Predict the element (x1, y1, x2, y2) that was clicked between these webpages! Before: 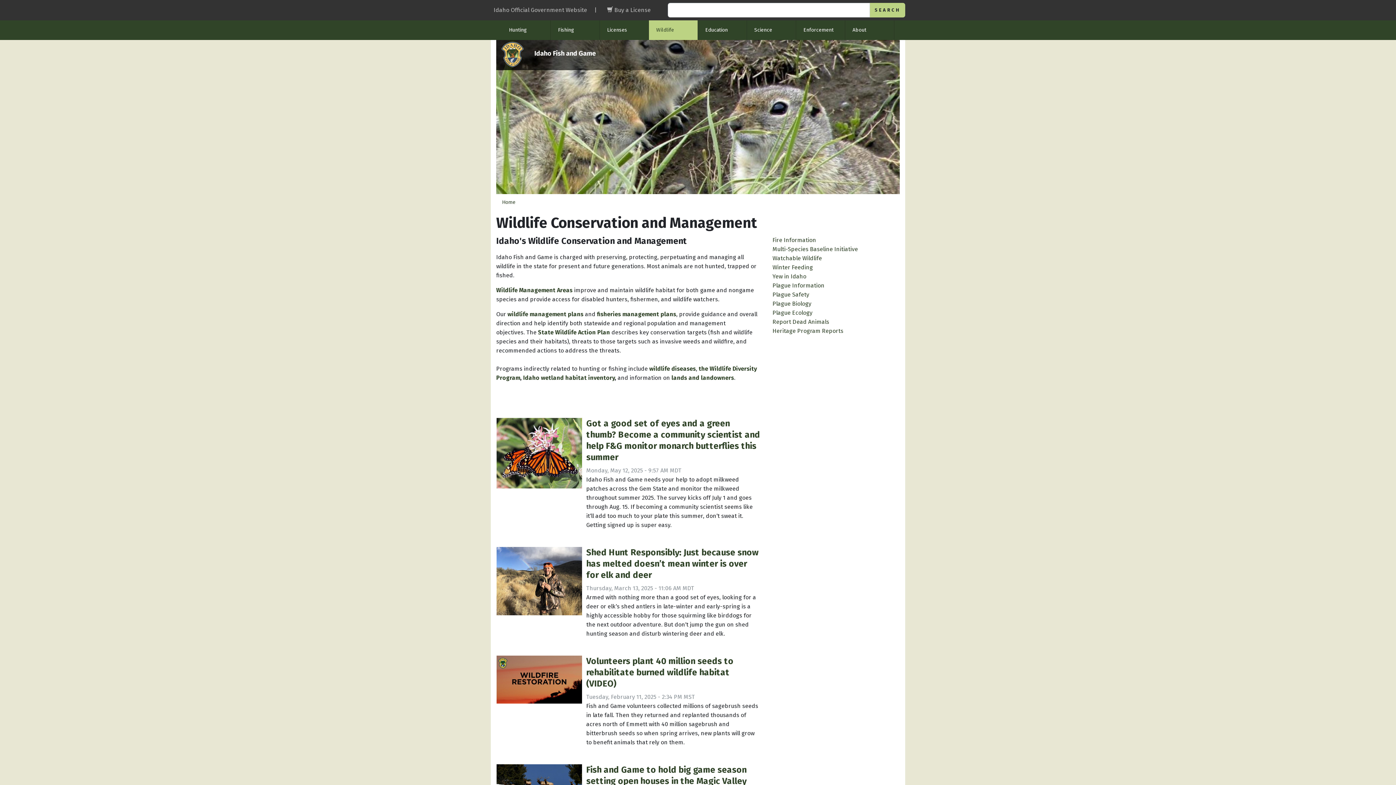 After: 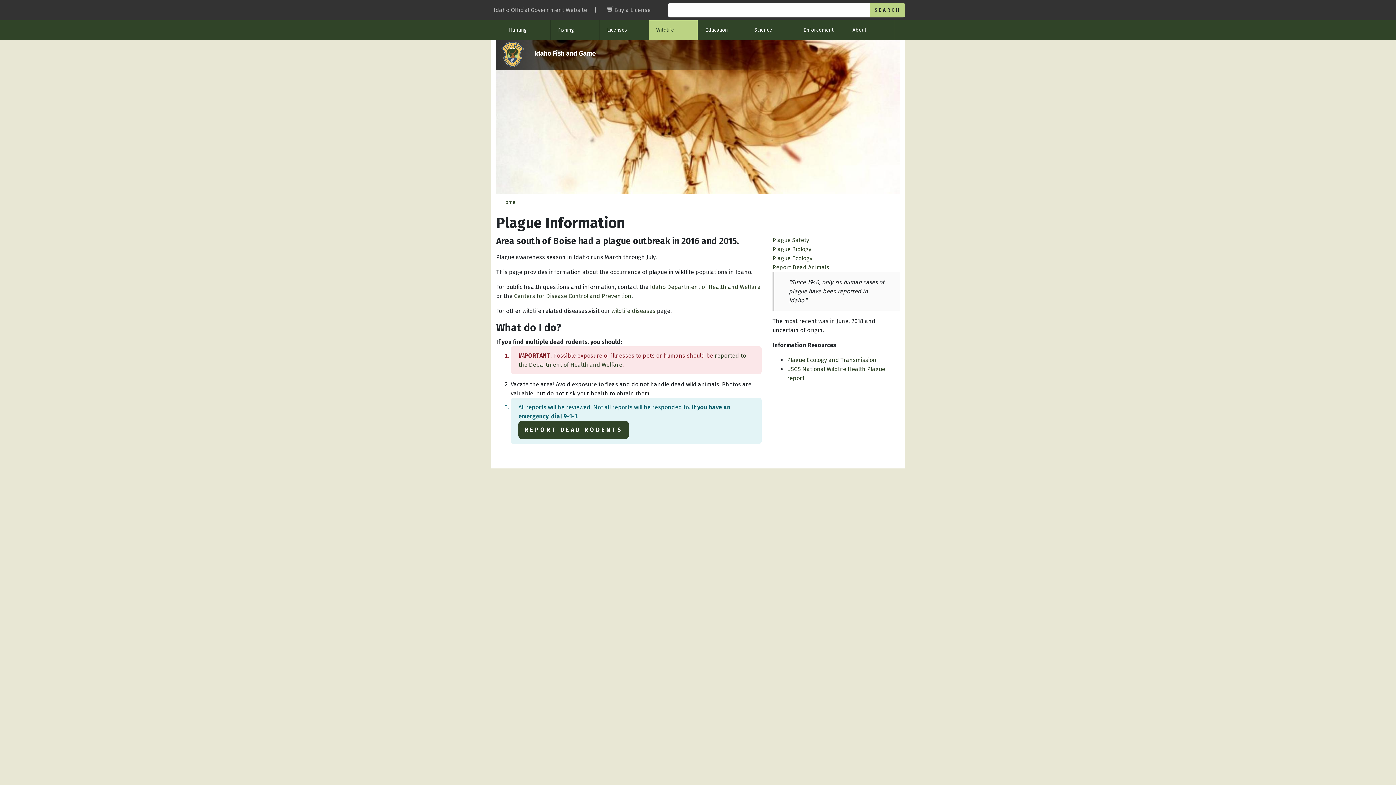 Action: bbox: (772, 282, 824, 289) label: Plague Information